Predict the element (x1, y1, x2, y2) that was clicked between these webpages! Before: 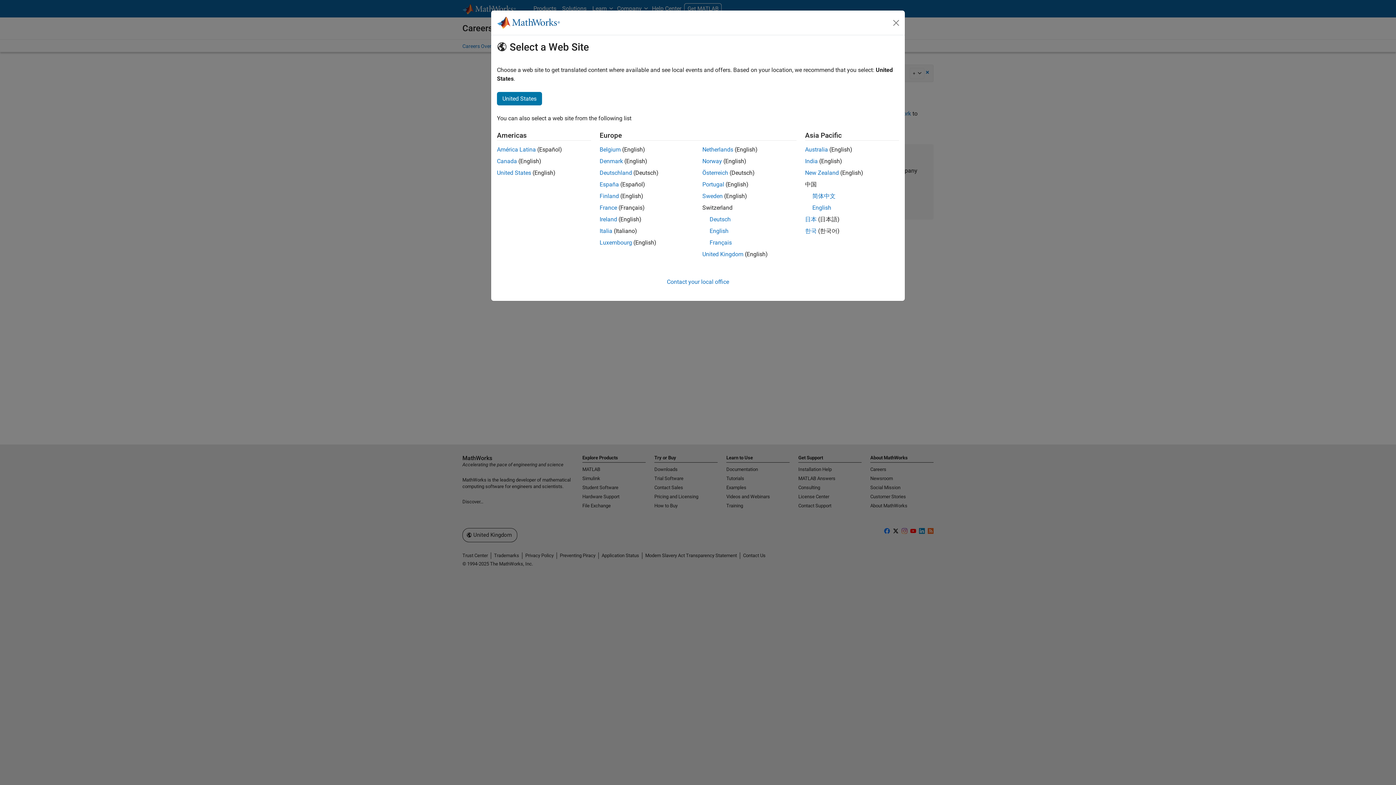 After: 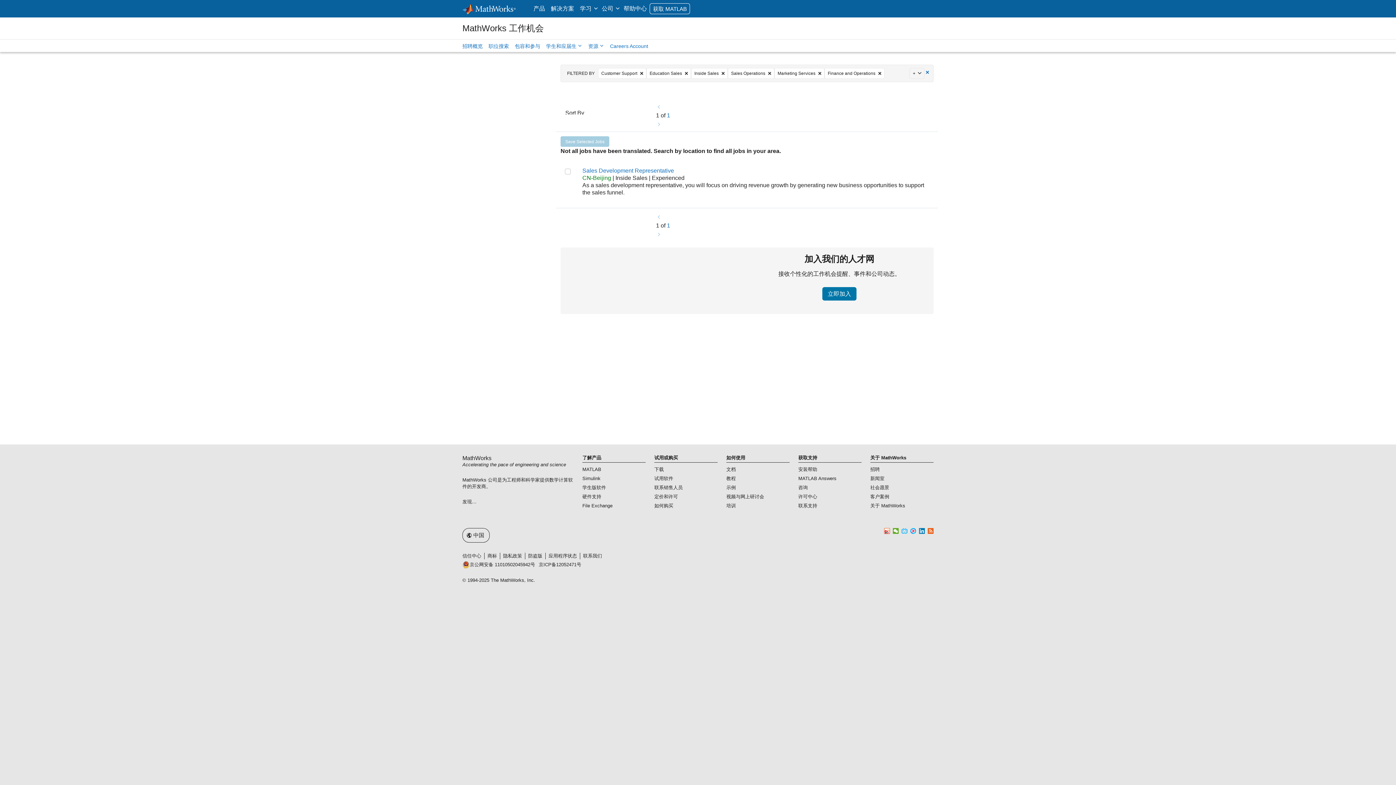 Action: bbox: (812, 192, 835, 199) label: 简体中文